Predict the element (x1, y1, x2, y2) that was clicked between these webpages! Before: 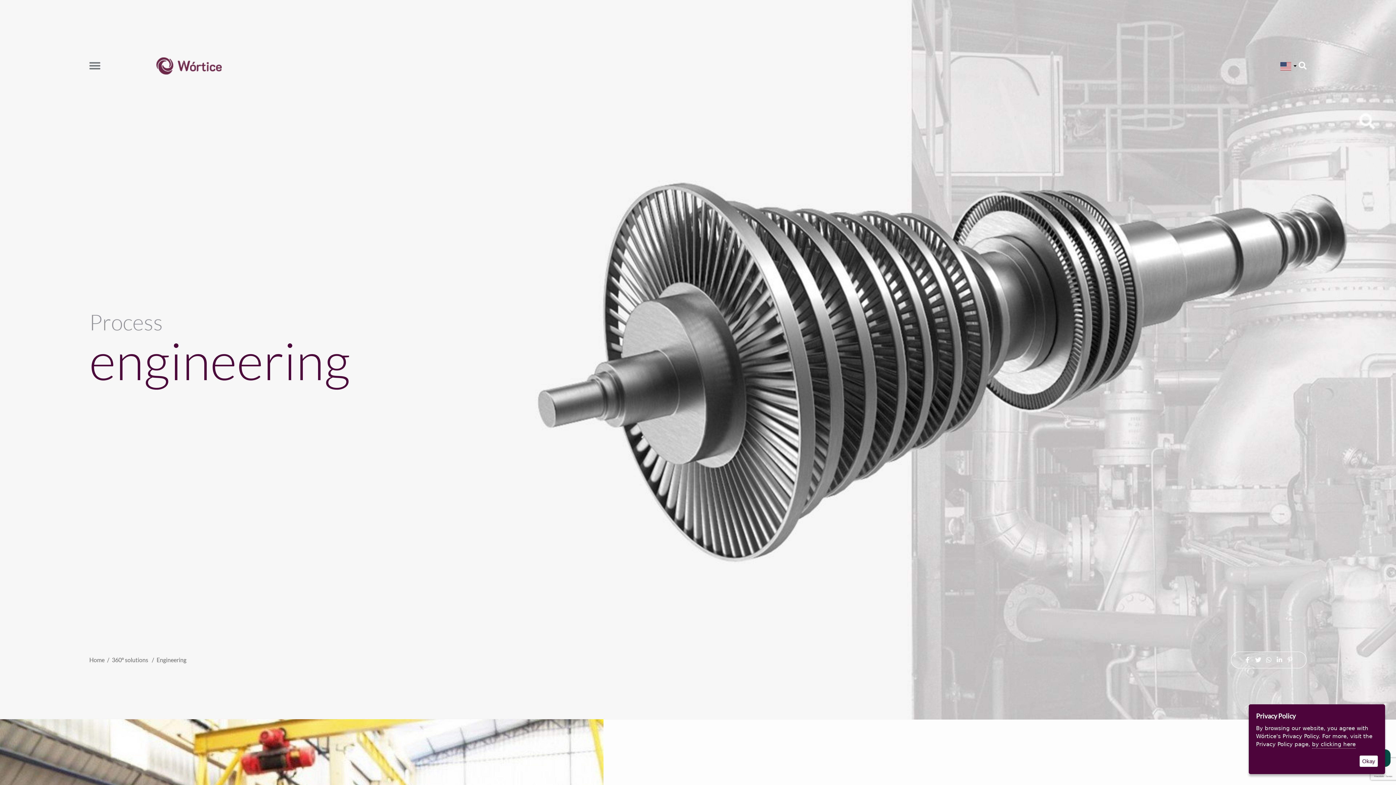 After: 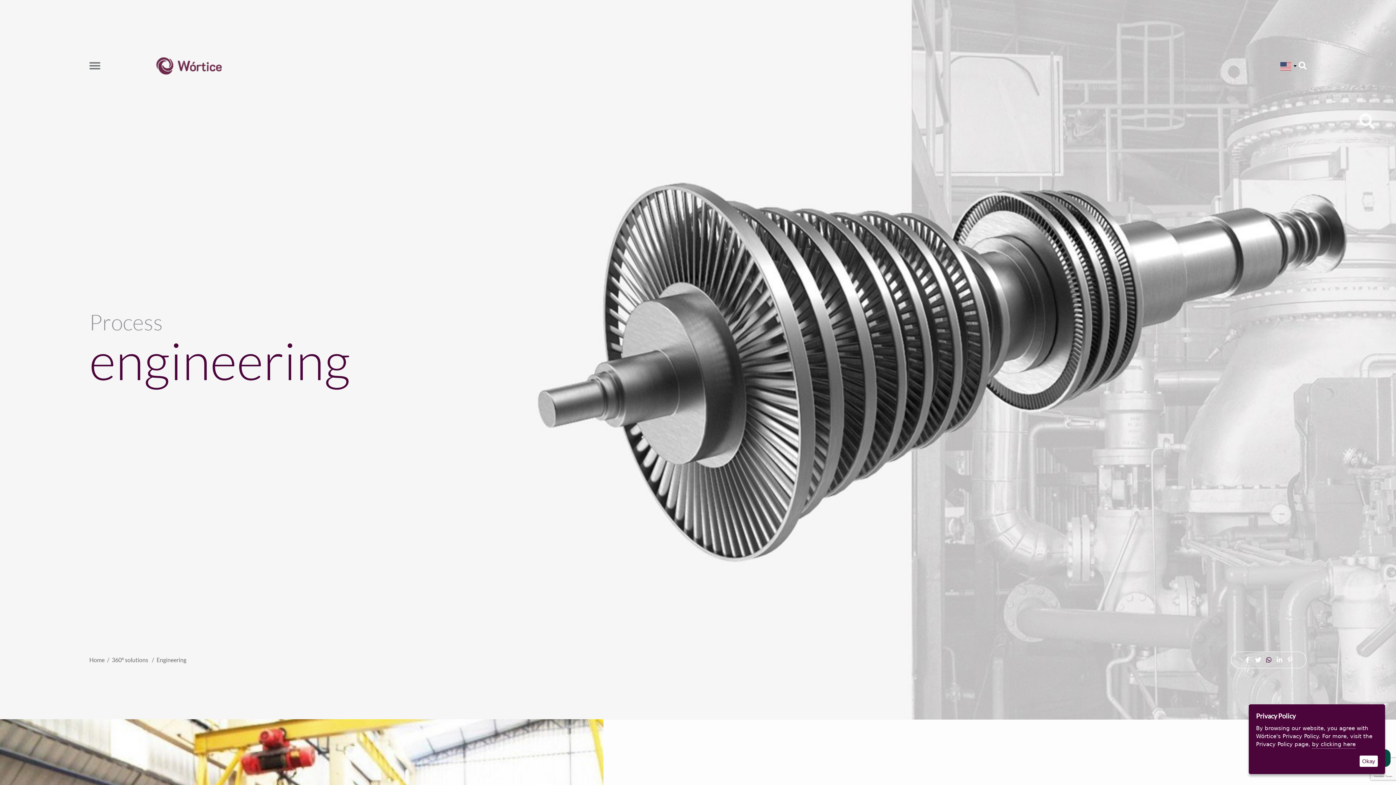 Action: bbox: (1263, 652, 1274, 668)